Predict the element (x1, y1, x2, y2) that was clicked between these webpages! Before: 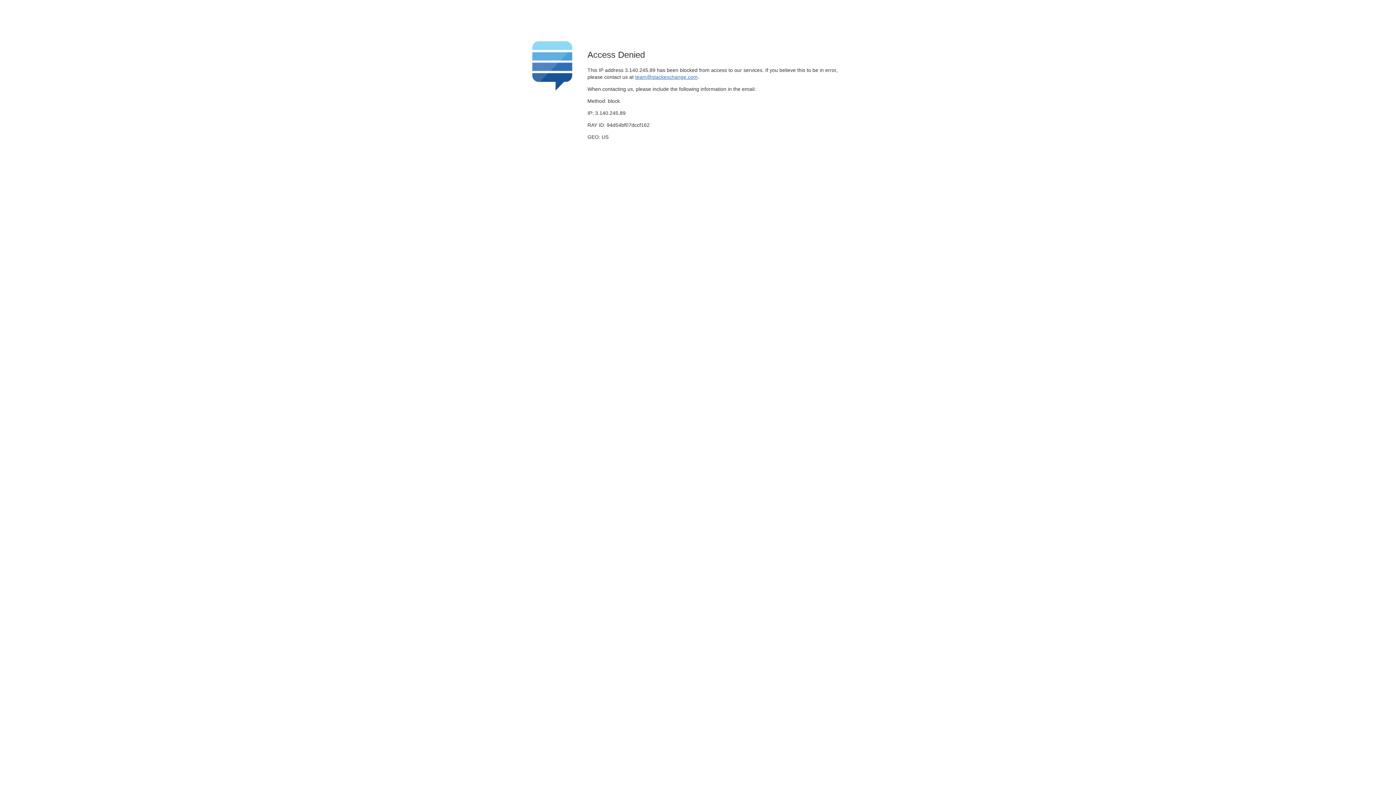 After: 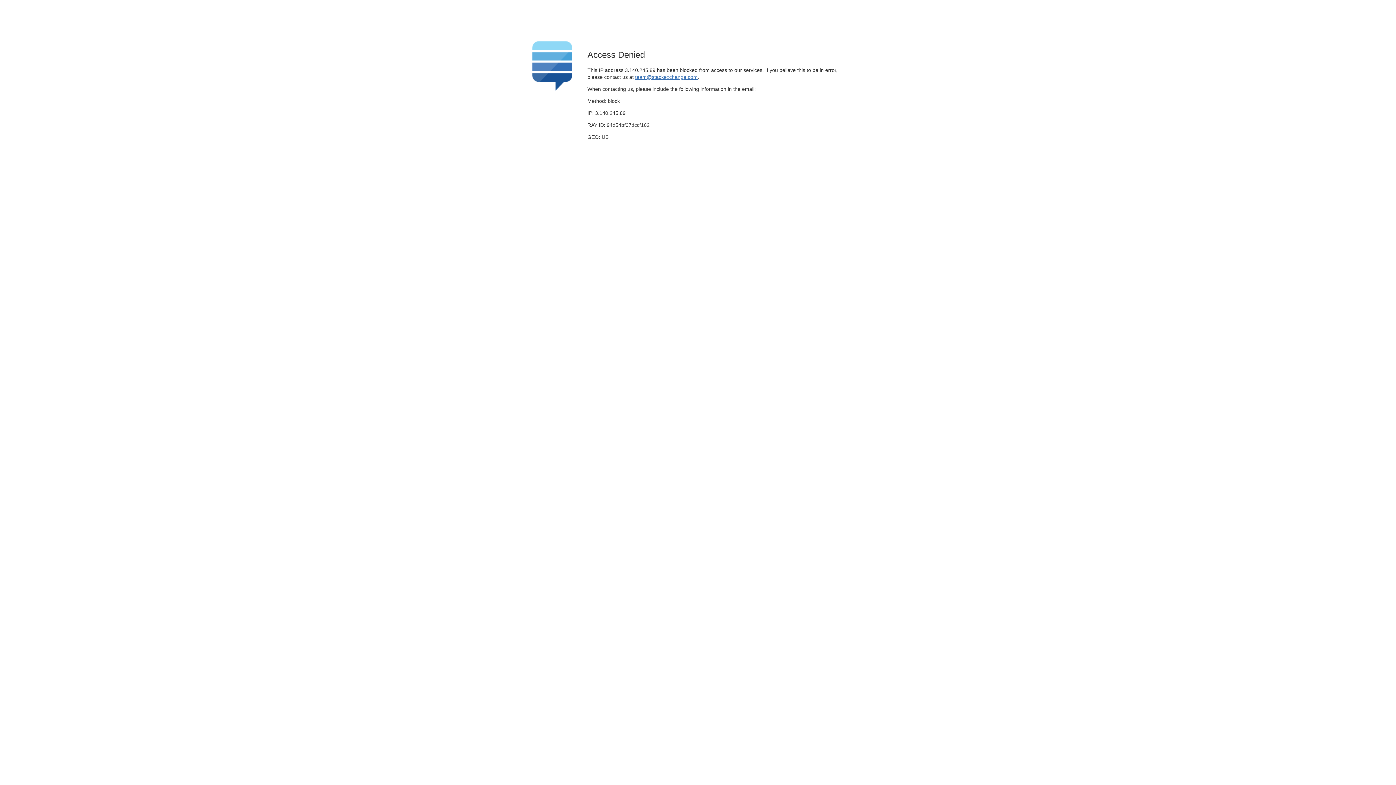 Action: label: team@stackexchange.com bbox: (635, 74, 697, 79)